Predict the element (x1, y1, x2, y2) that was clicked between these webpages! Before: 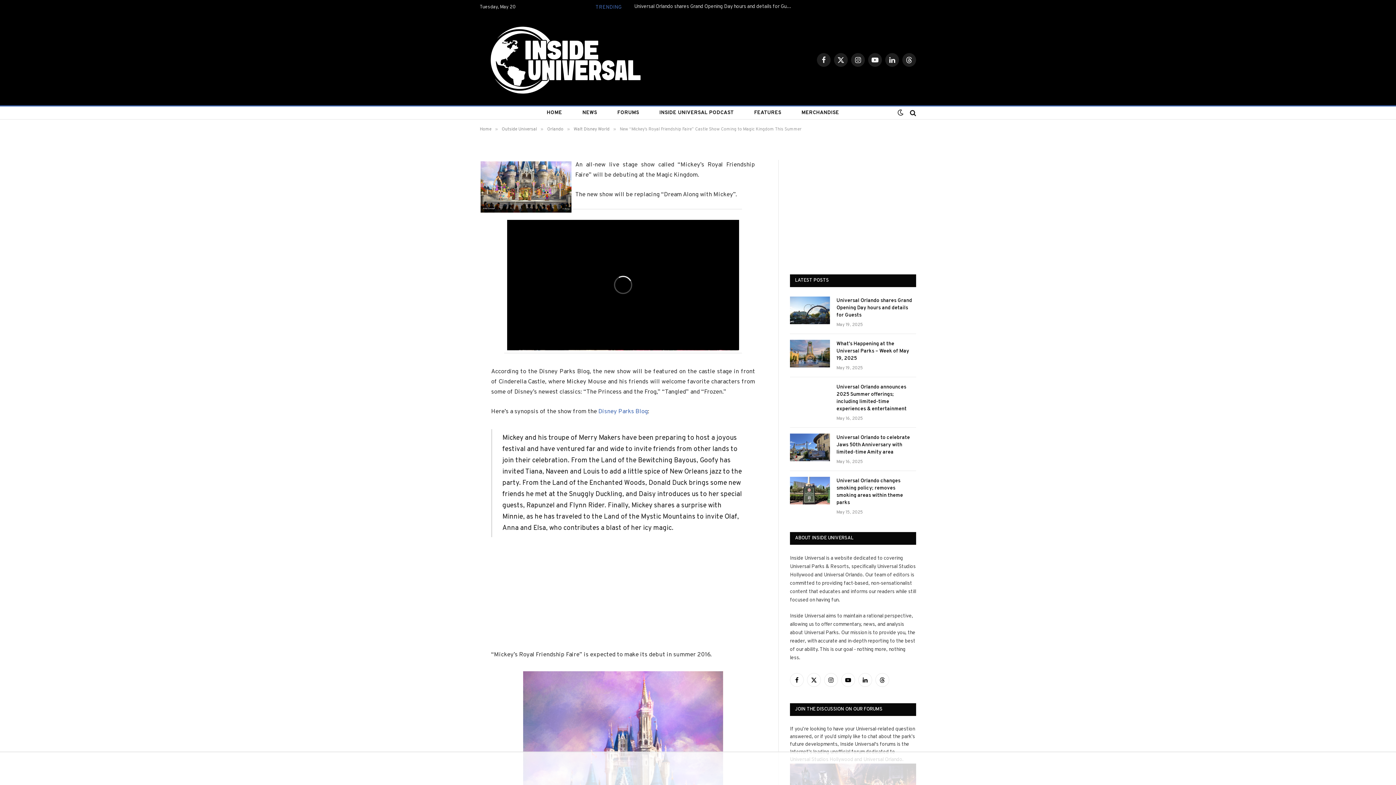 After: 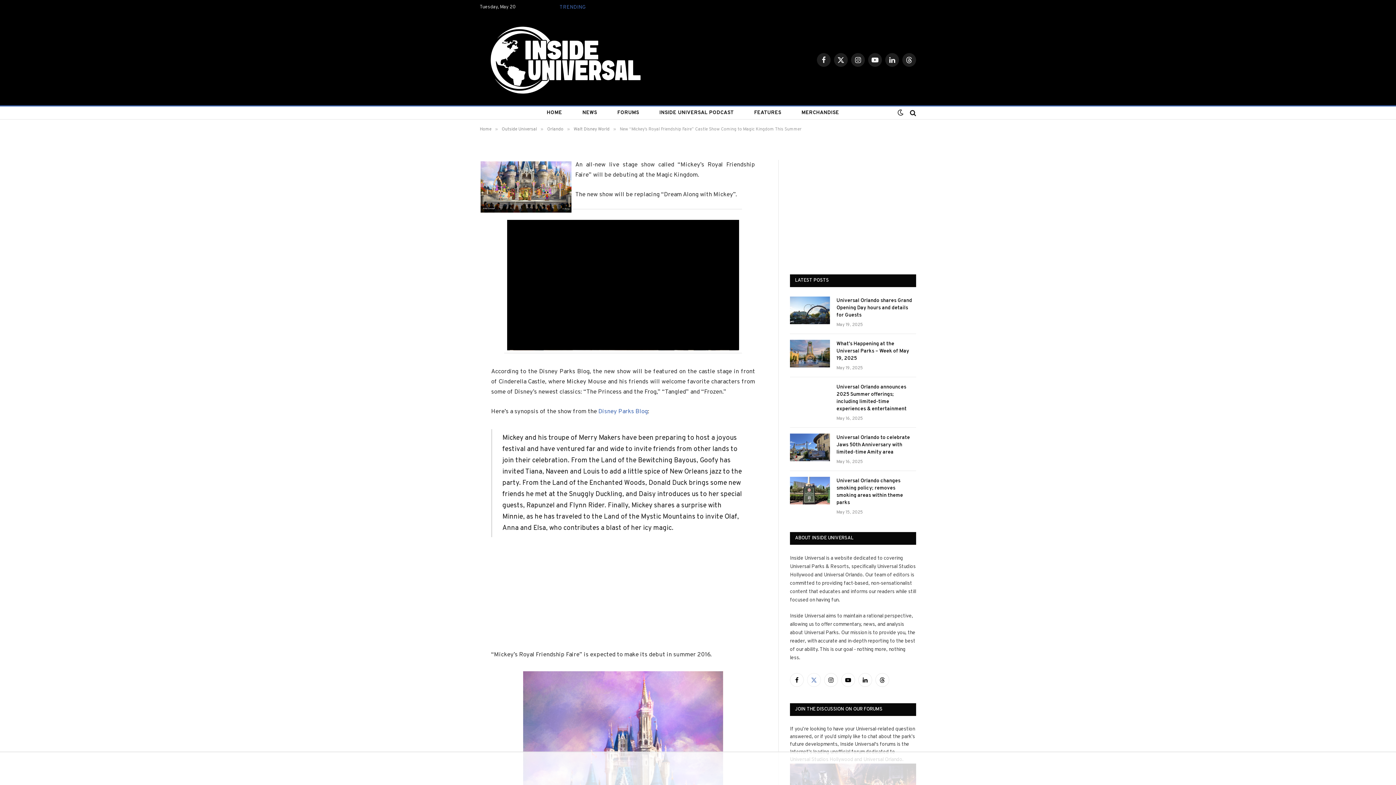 Action: bbox: (807, 673, 821, 687) label: X (Twitter)